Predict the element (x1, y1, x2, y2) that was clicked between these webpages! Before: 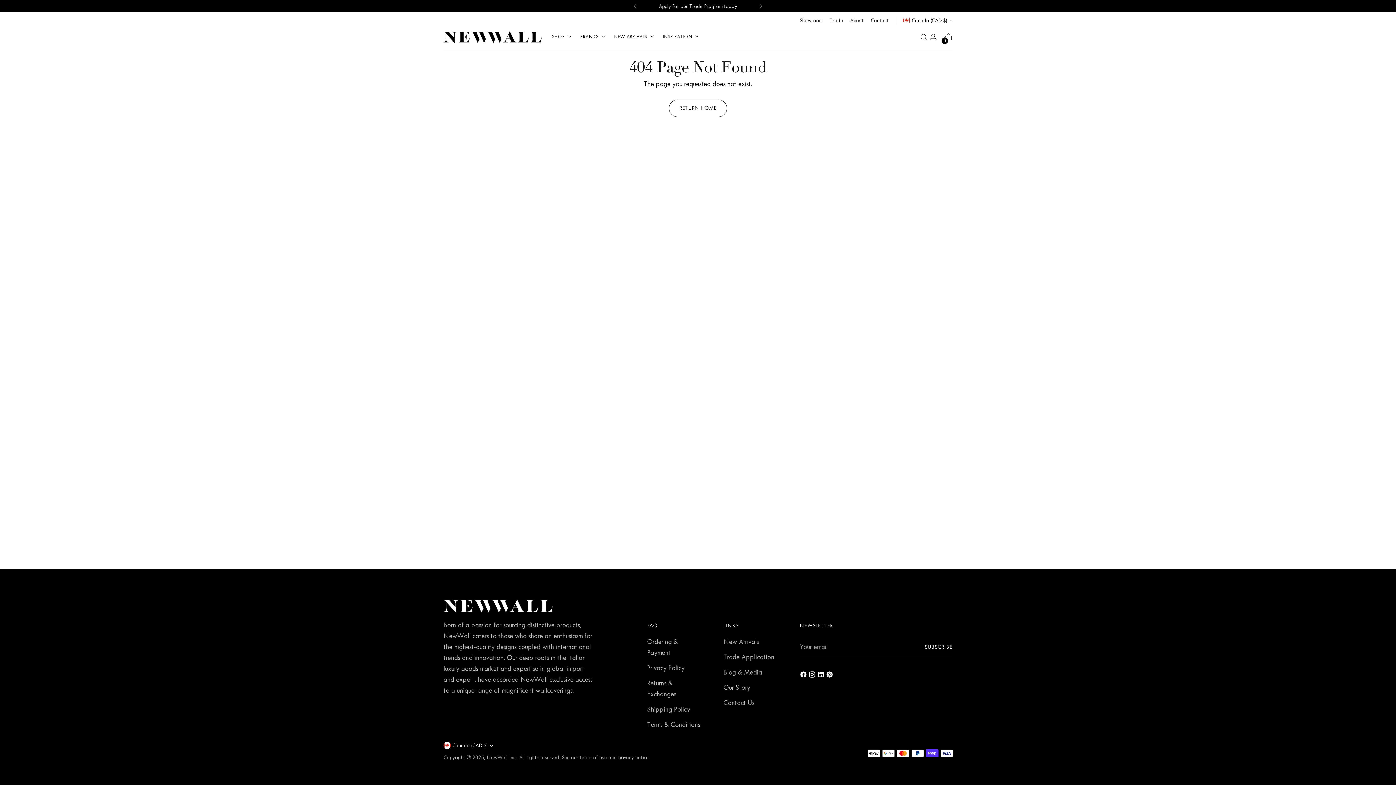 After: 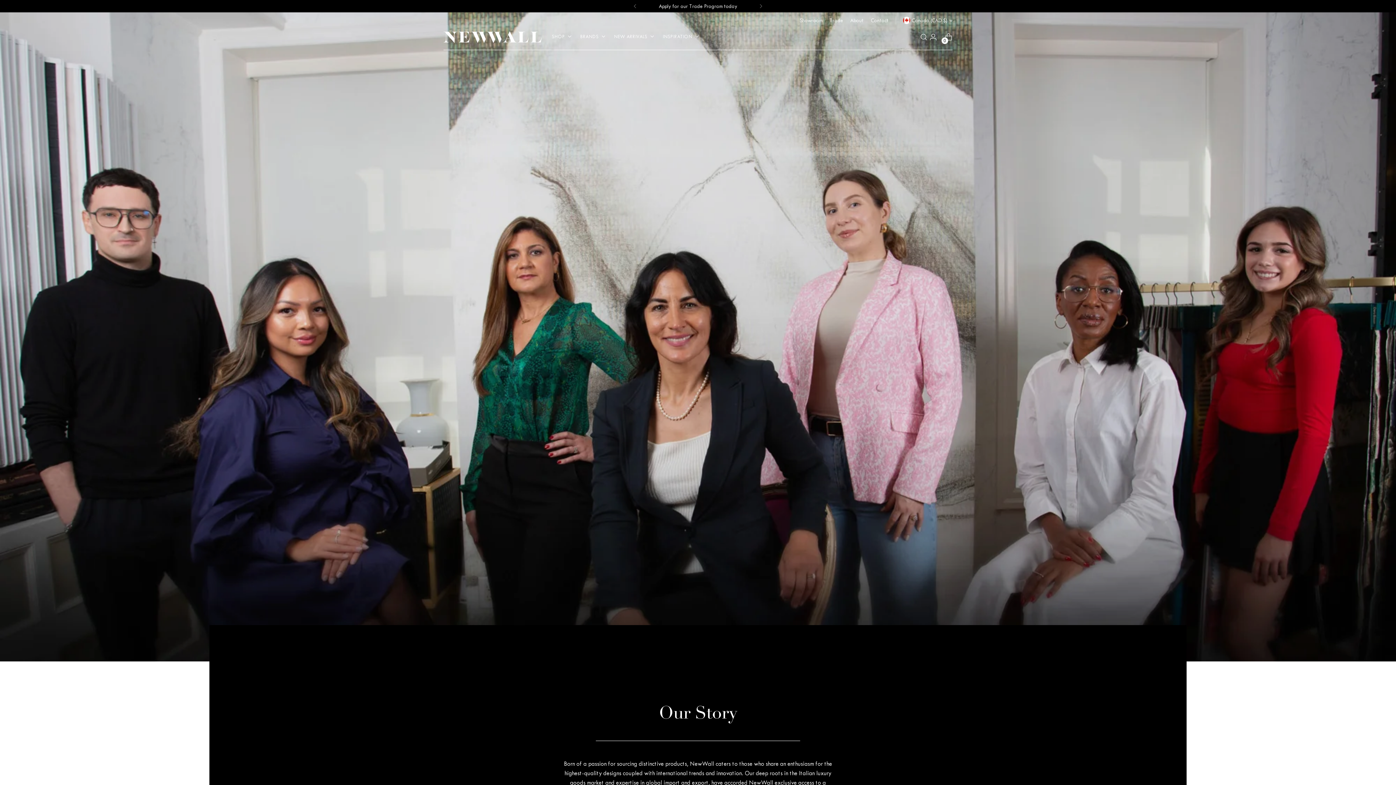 Action: bbox: (850, 12, 863, 28) label: About